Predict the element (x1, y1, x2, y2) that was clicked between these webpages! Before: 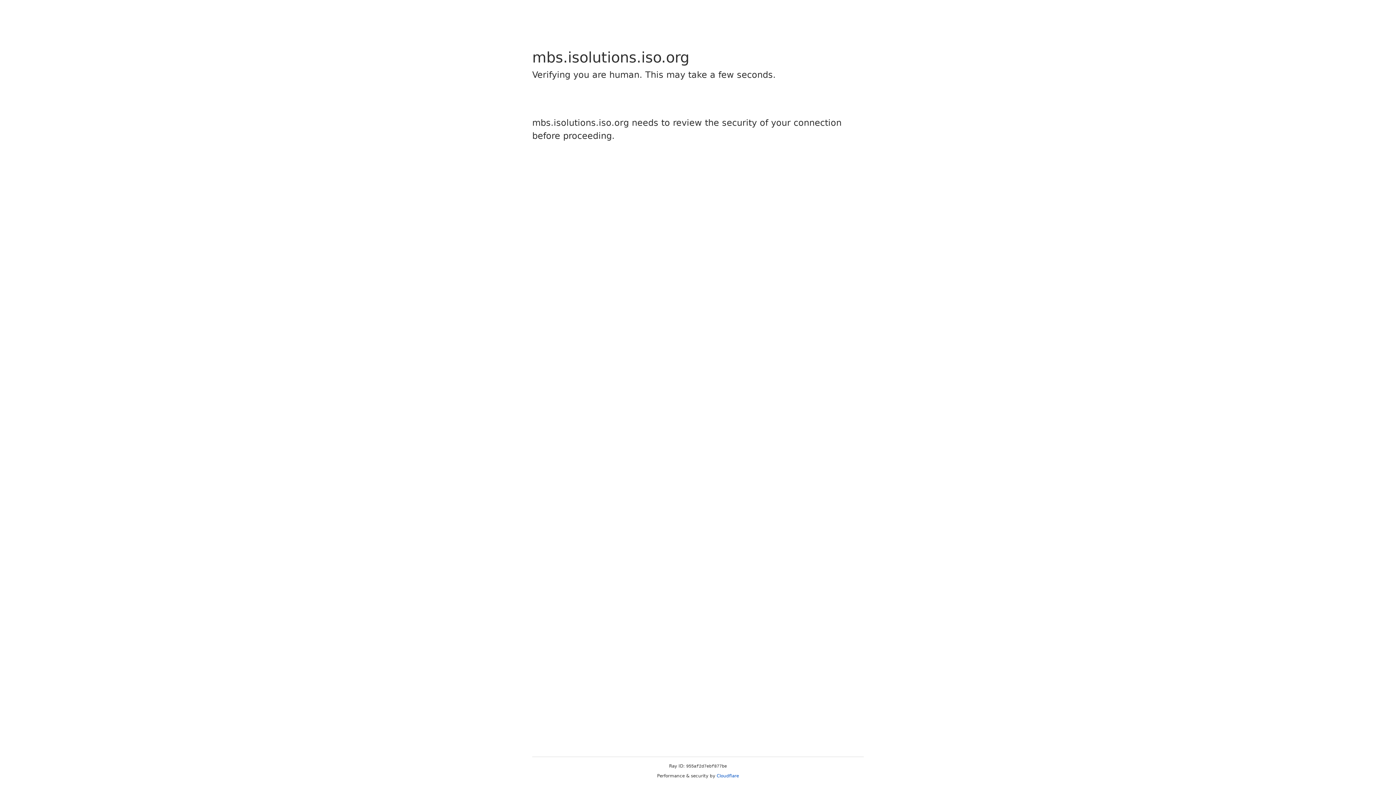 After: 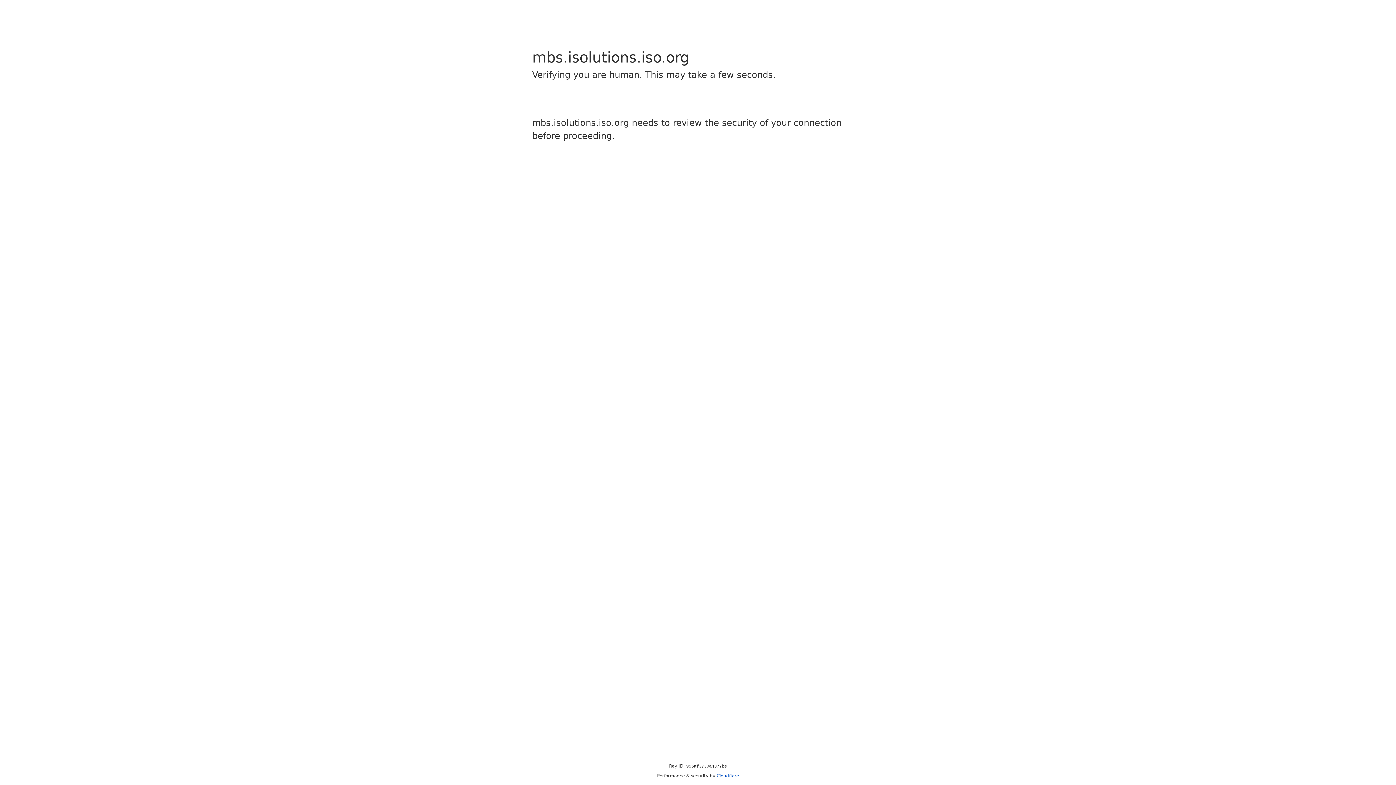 Action: label: Cloudflare bbox: (716, 773, 739, 778)